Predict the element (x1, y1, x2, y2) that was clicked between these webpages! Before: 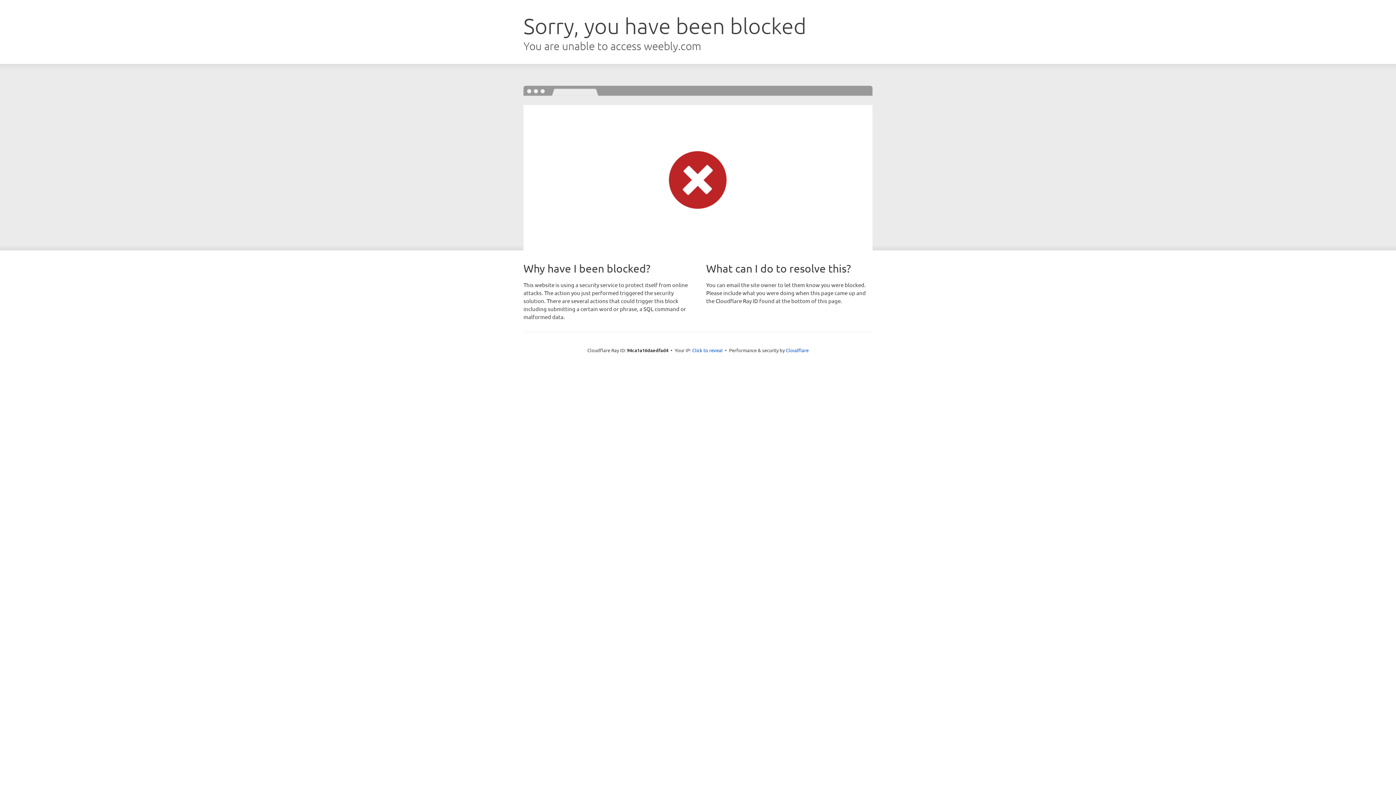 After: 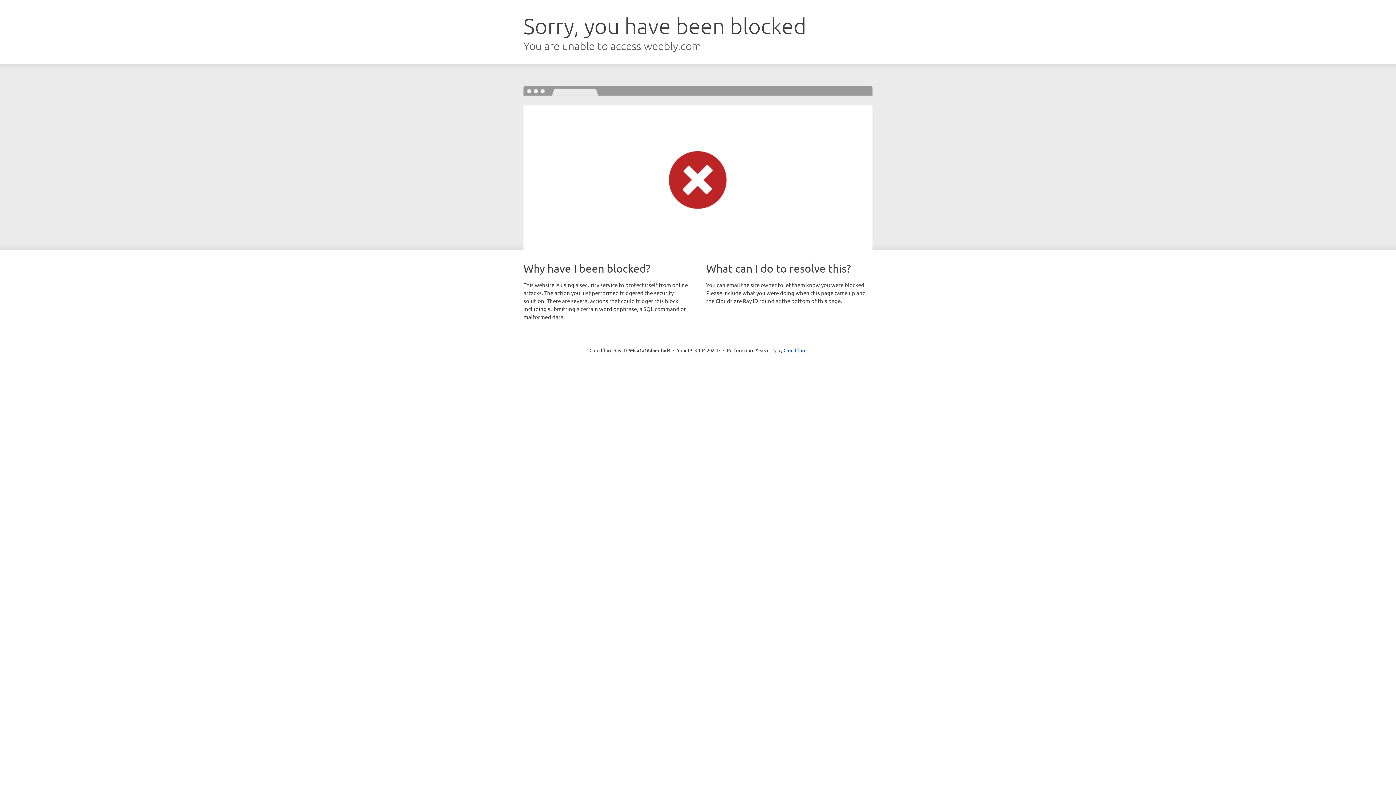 Action: label: Click to reveal bbox: (692, 346, 722, 353)